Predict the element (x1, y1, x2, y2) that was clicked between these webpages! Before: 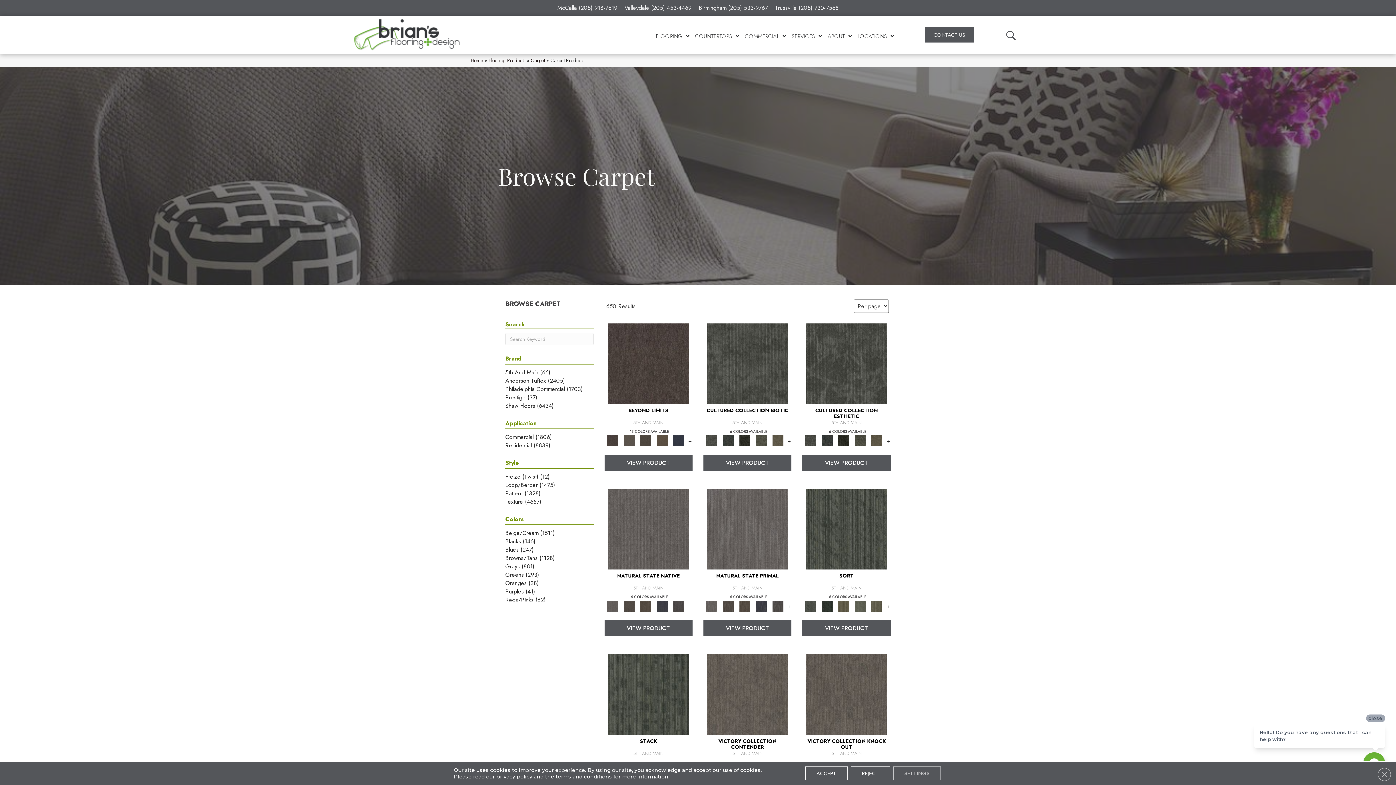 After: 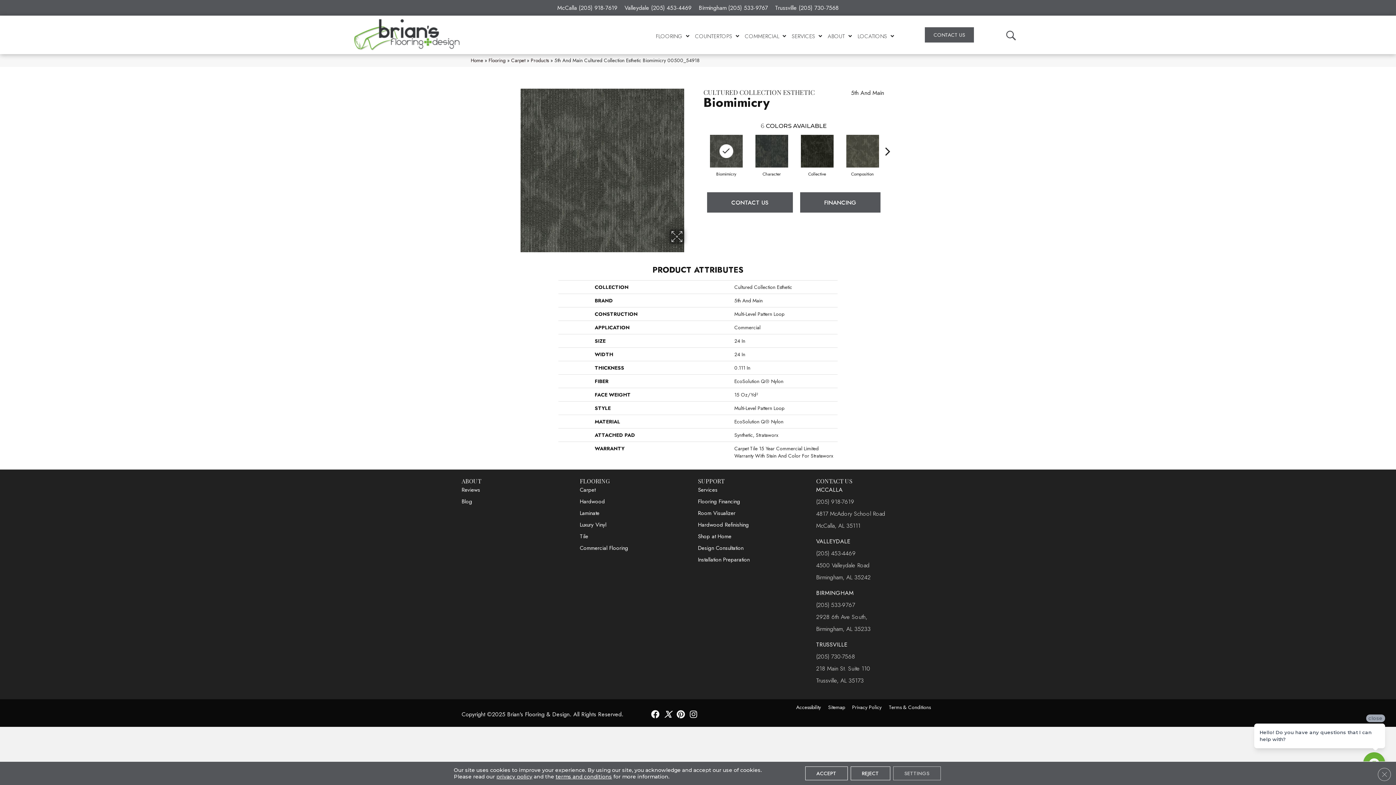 Action: bbox: (803, 437, 818, 443)